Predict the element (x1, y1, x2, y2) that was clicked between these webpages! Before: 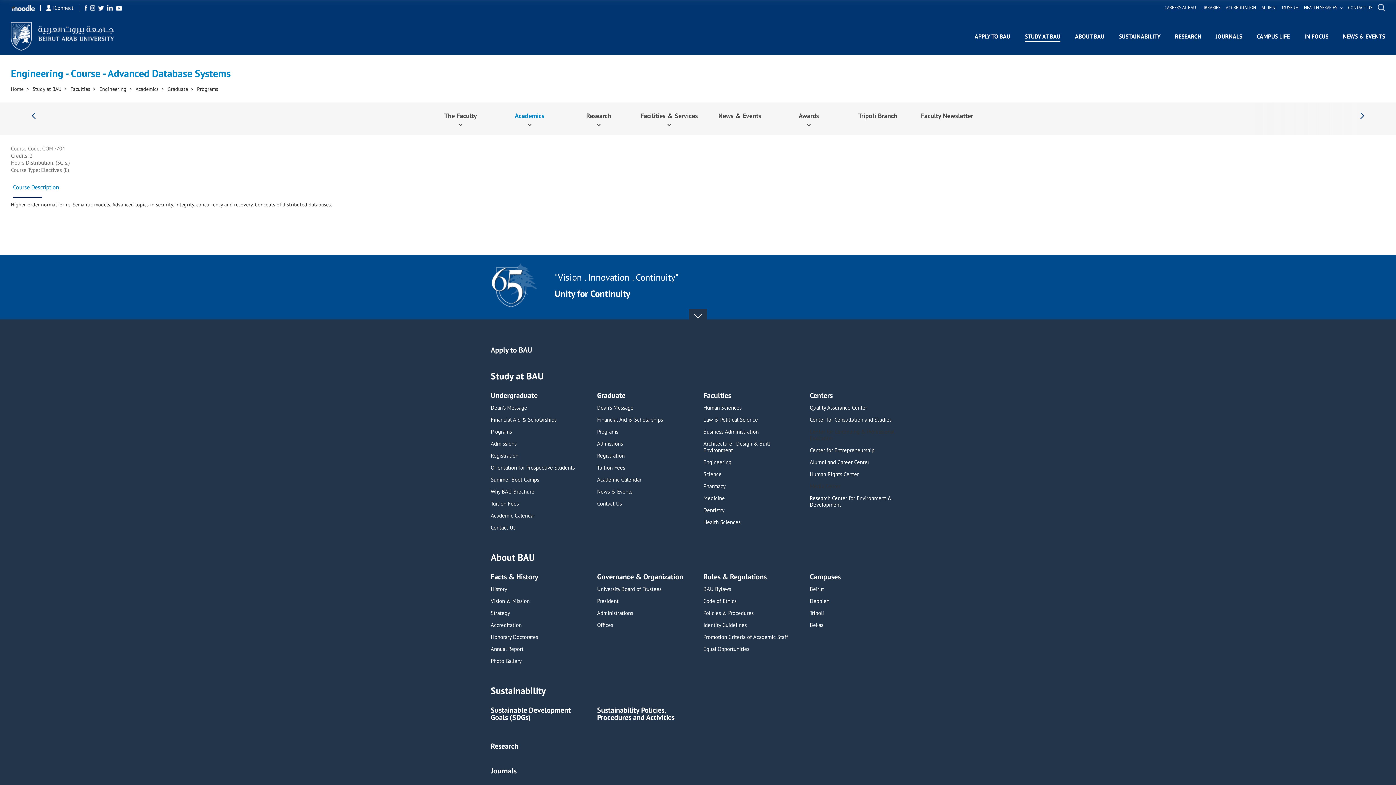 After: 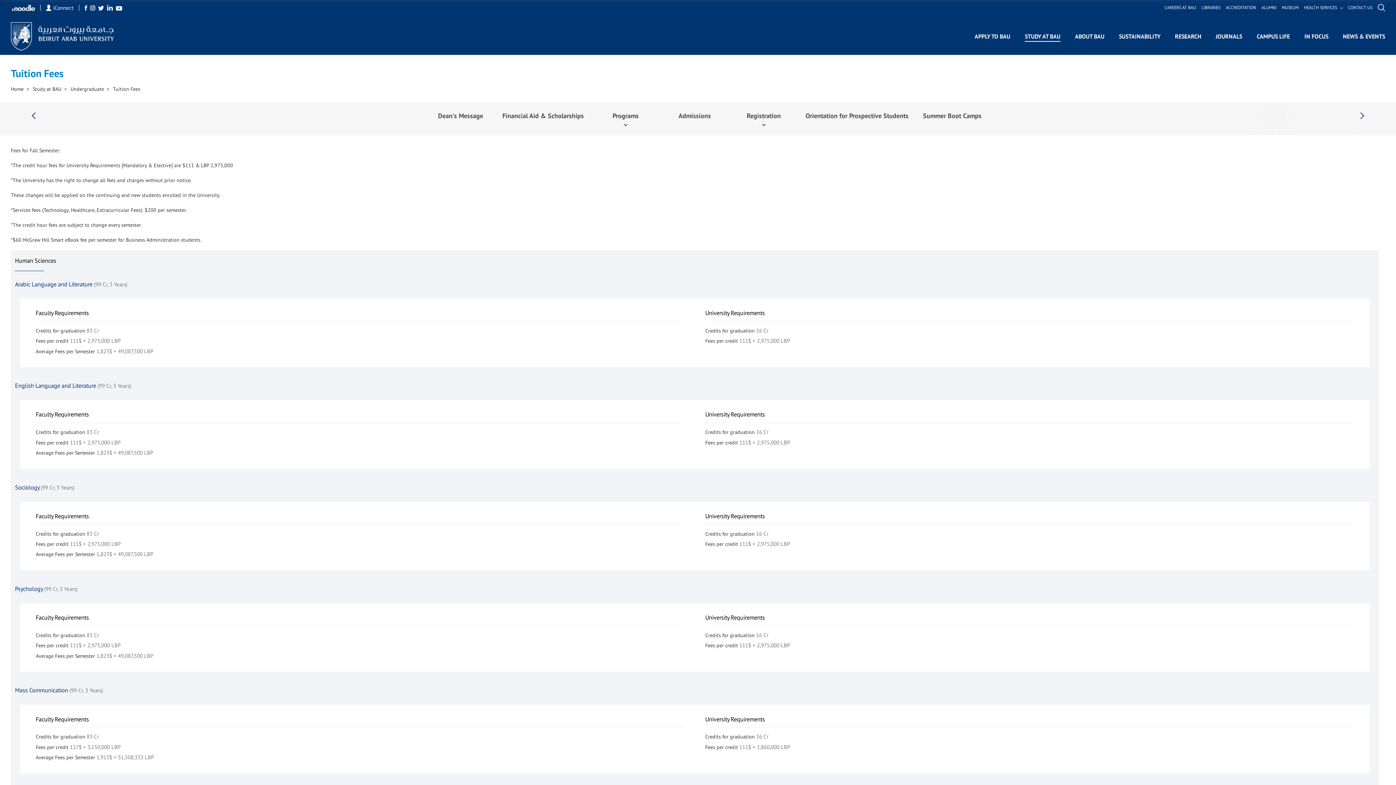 Action: label: Tuition Fees bbox: (490, 500, 518, 512)